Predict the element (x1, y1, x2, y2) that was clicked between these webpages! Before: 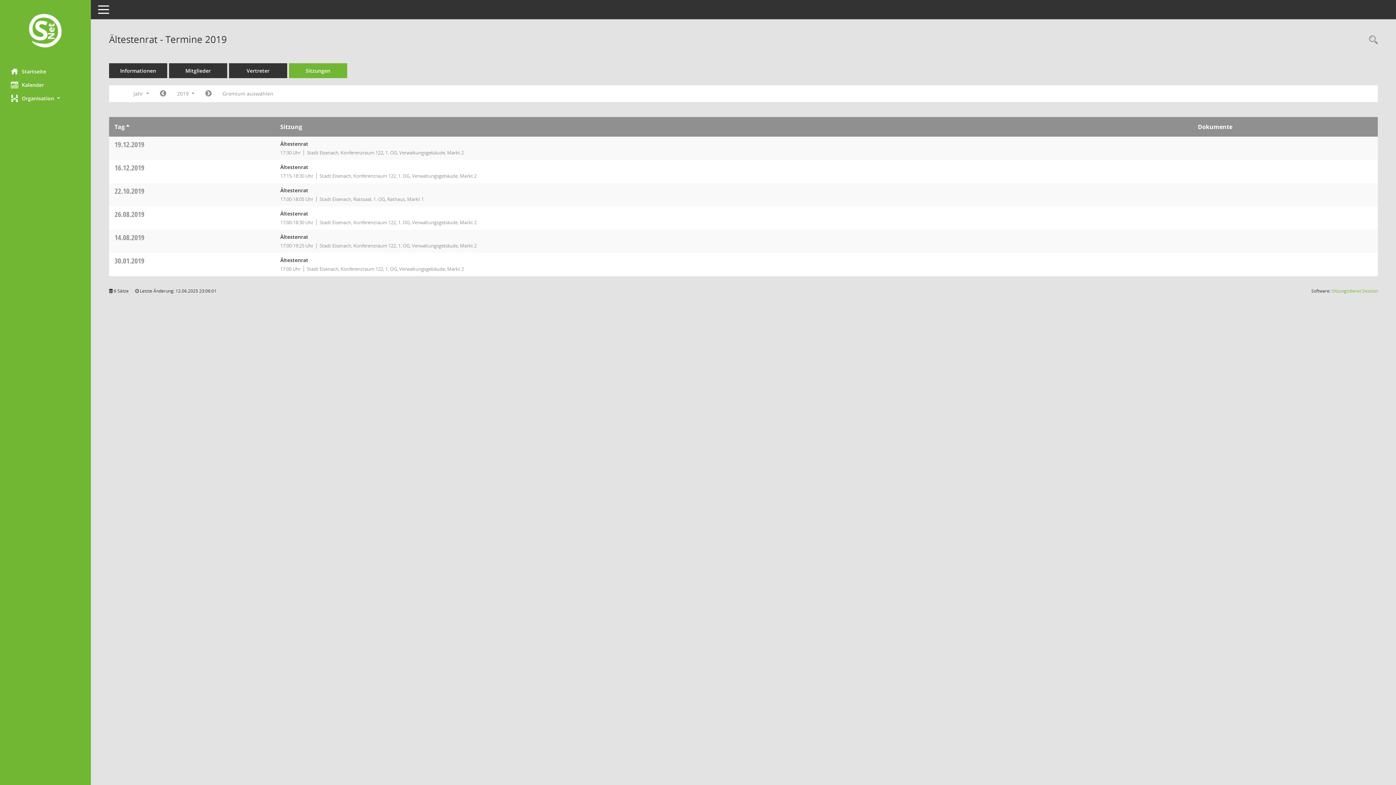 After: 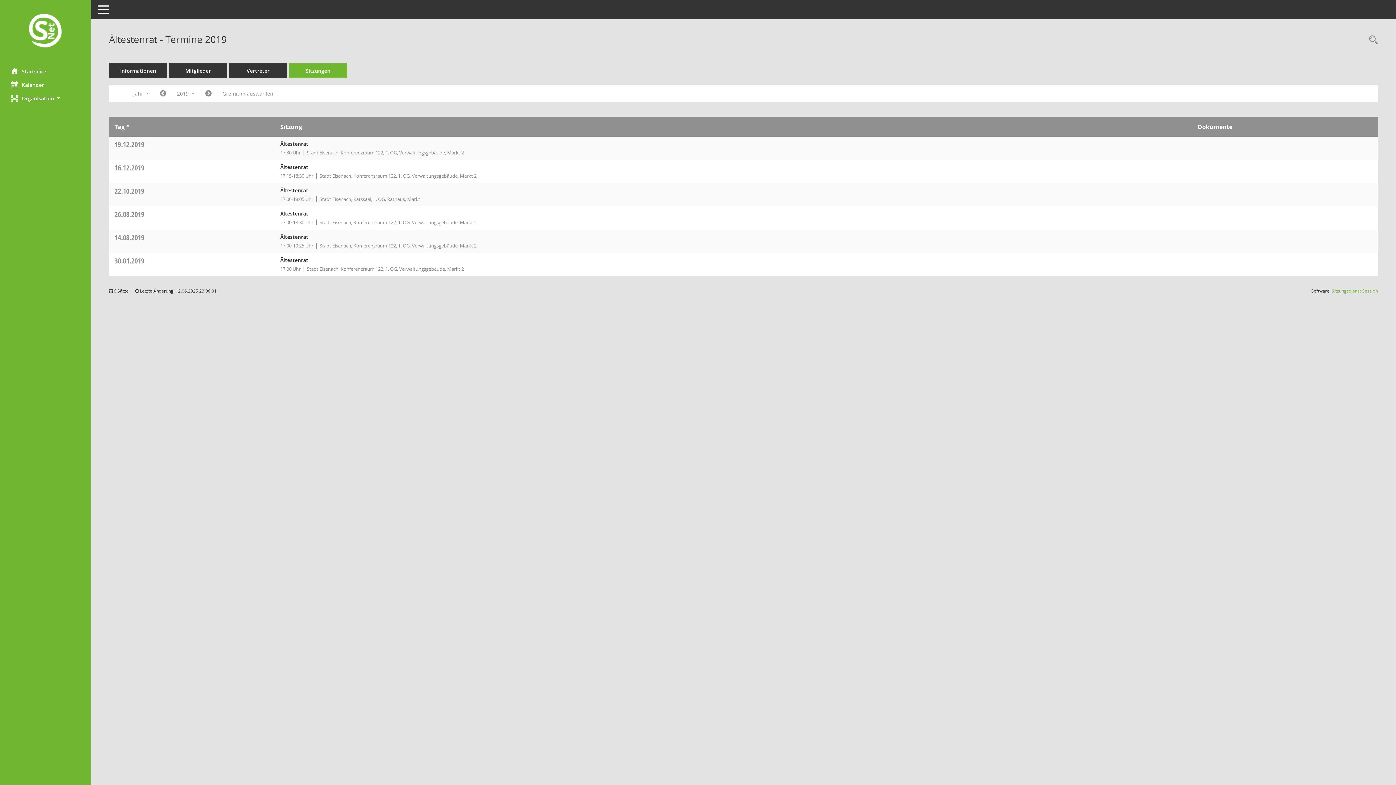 Action: bbox: (114, 162, 144, 172) label: 16.12.2019